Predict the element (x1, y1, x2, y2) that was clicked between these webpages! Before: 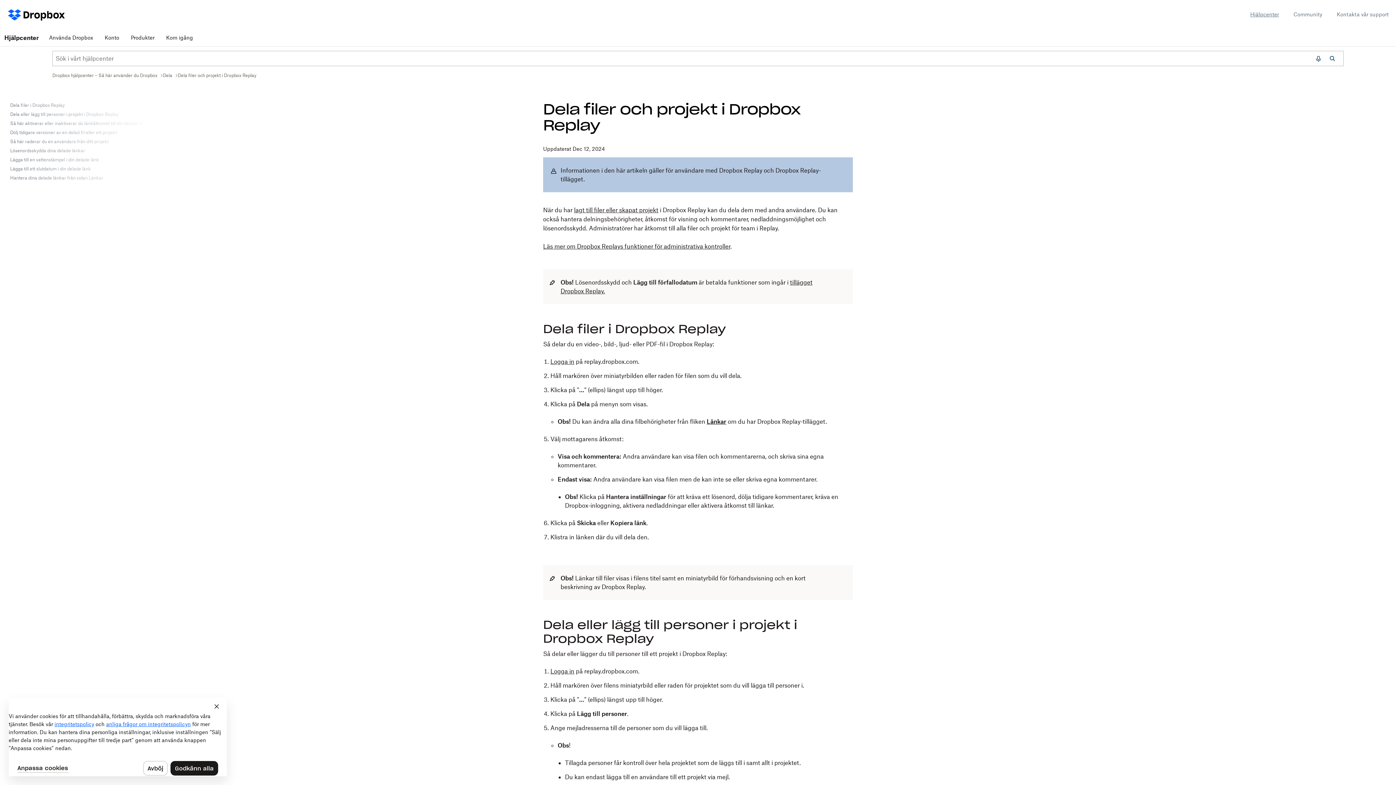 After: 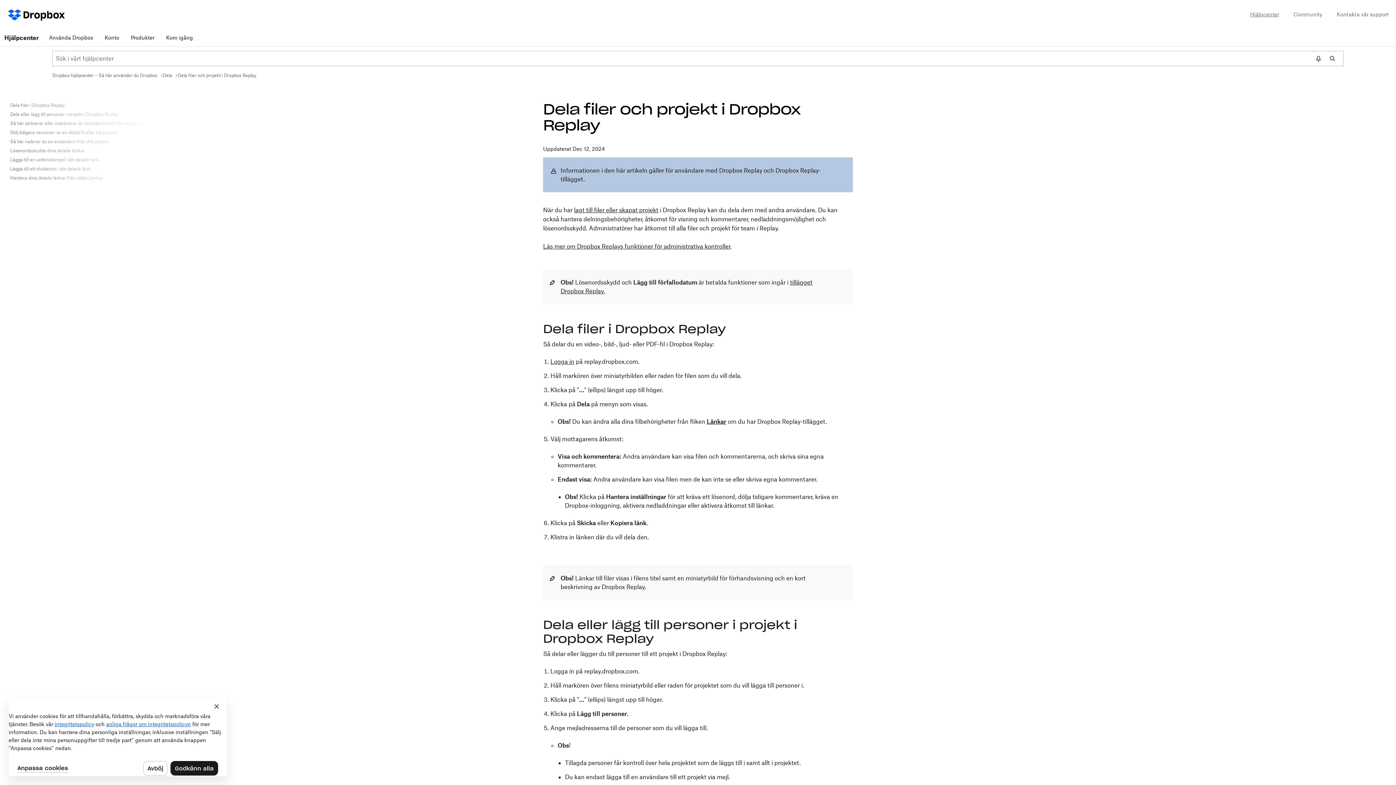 Action: label: Logga in bbox: (550, 668, 574, 675)